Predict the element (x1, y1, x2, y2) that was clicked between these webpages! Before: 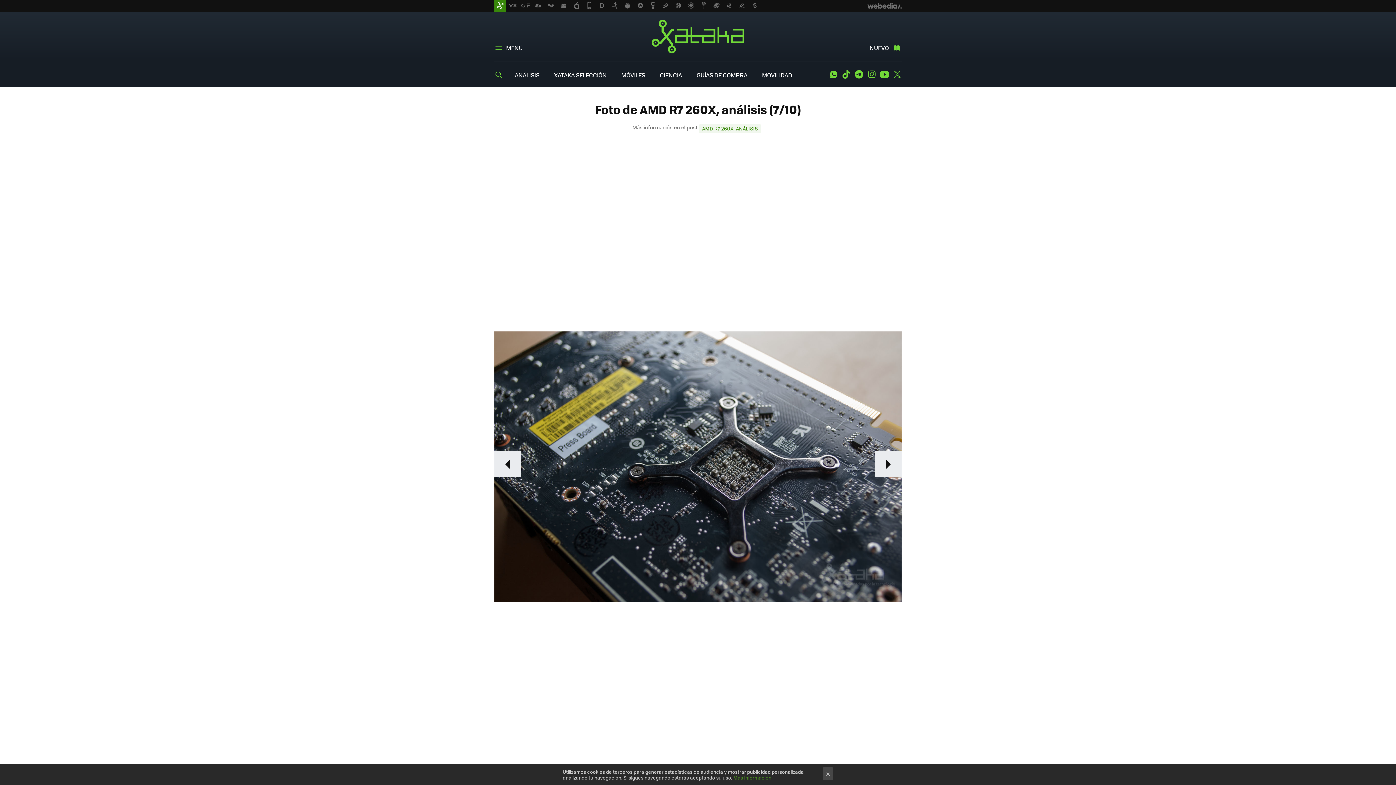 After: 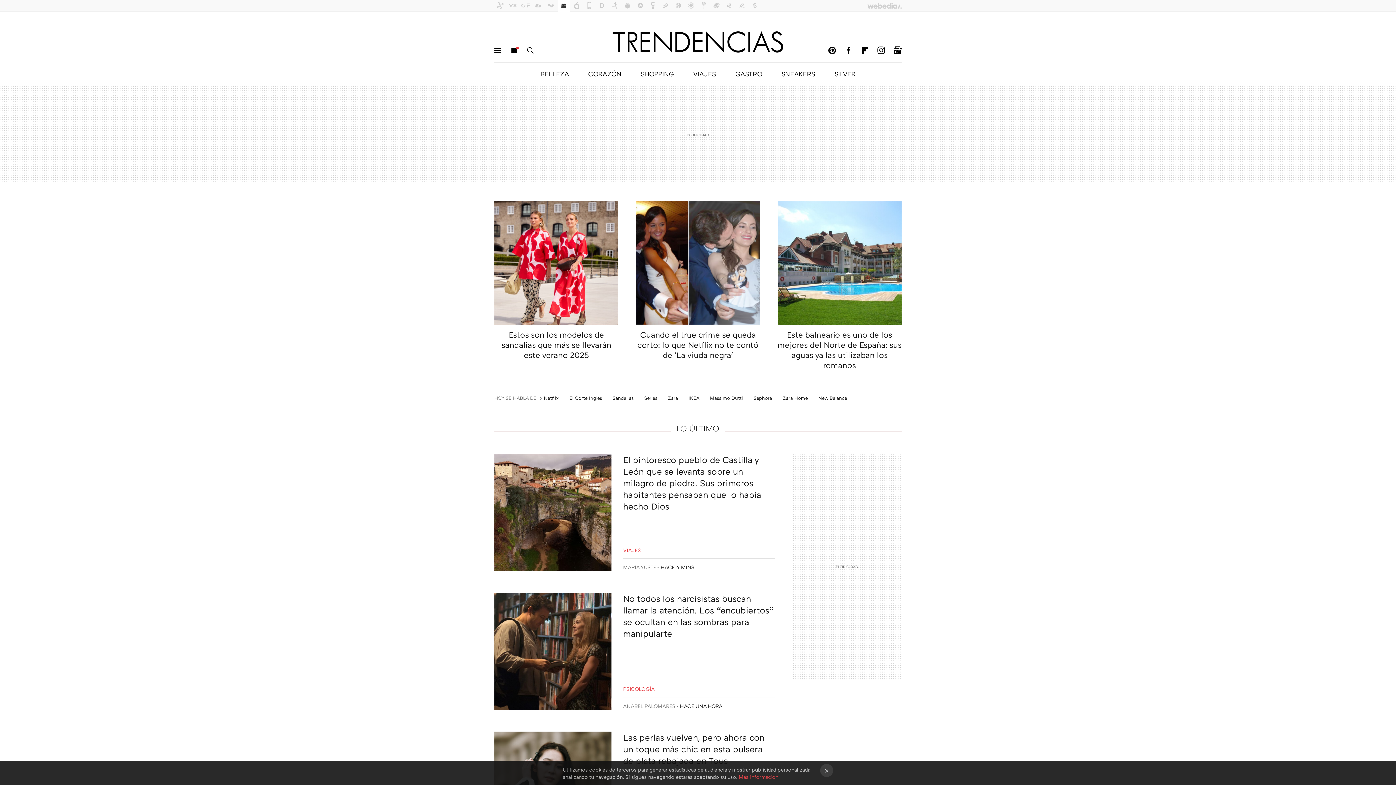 Action: bbox: (558, 0, 569, 11)